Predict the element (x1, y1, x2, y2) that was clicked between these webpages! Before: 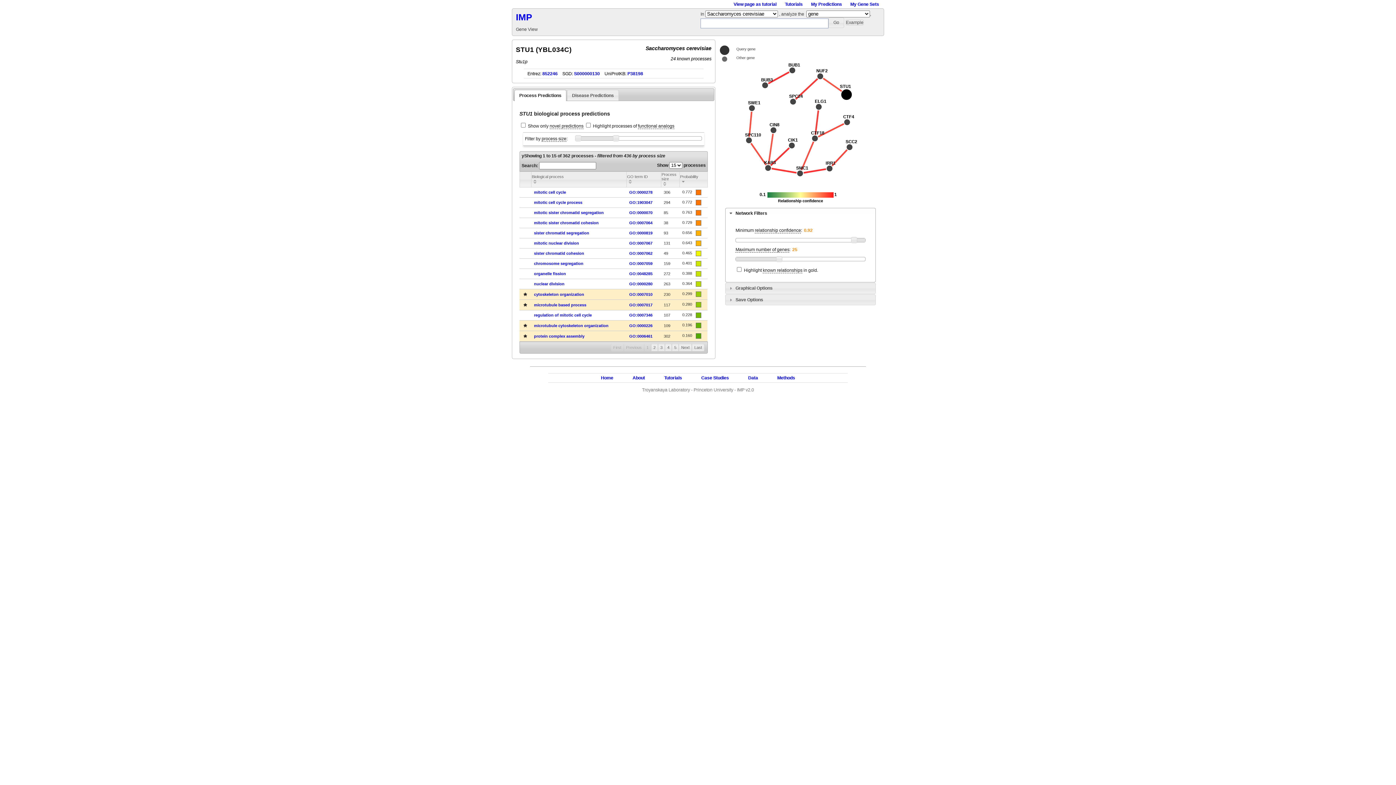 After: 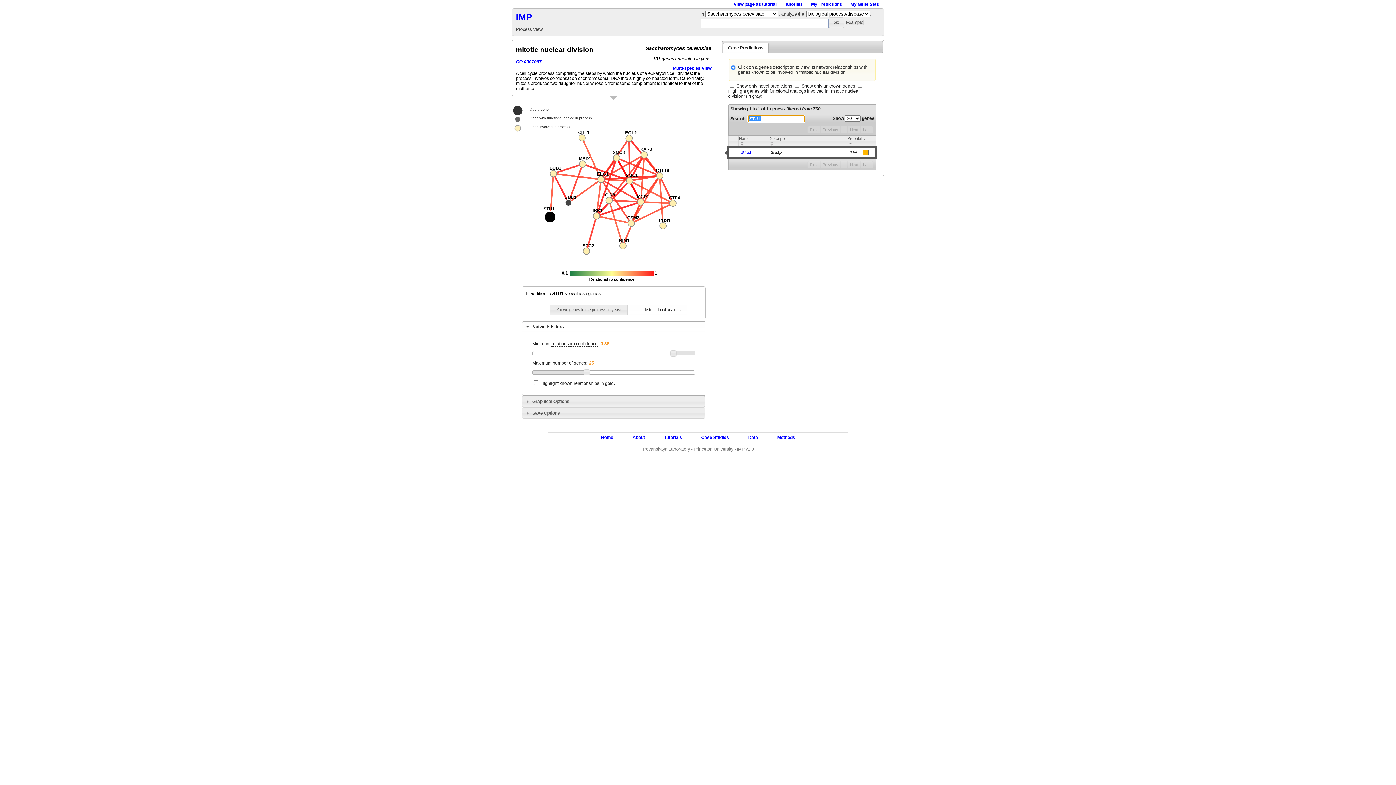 Action: bbox: (534, 241, 579, 245) label: mitotic nuclear division